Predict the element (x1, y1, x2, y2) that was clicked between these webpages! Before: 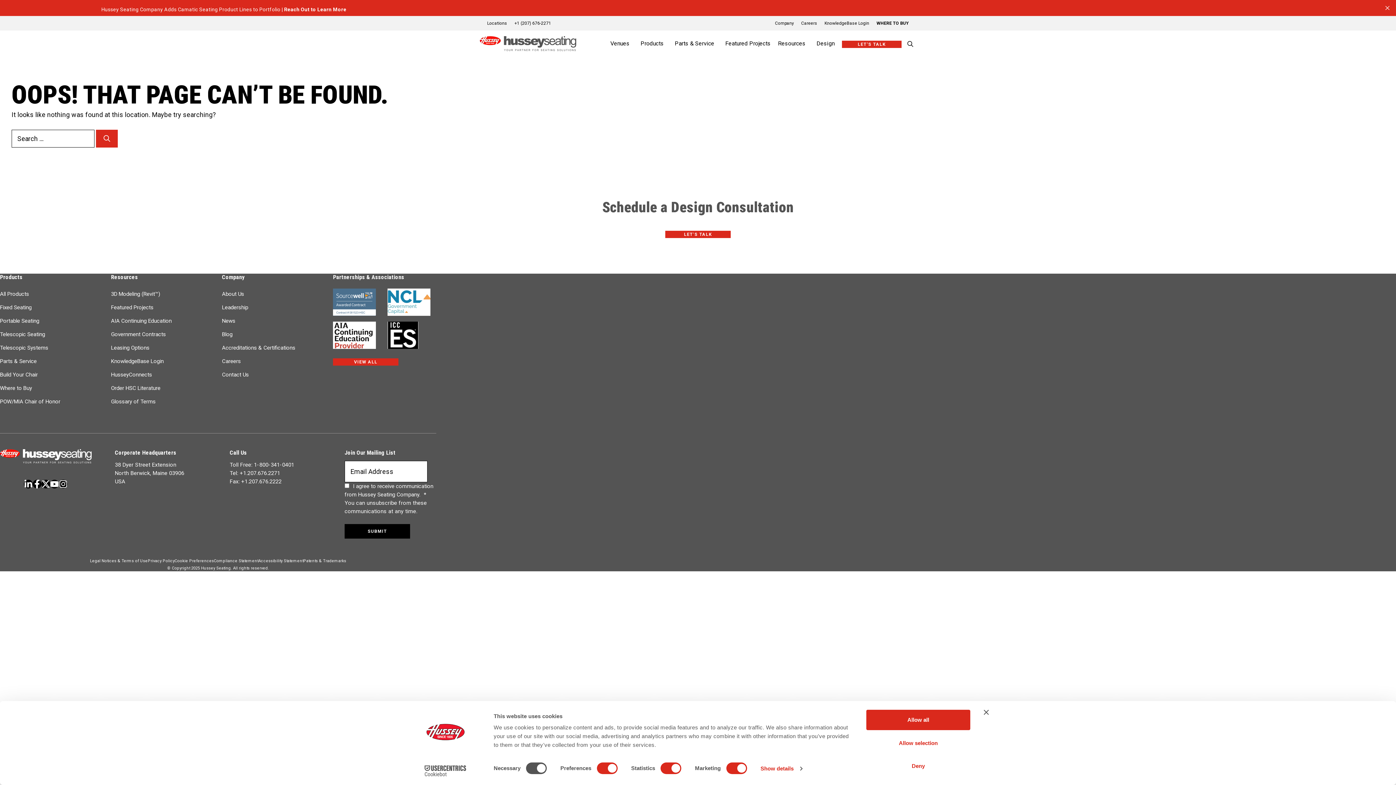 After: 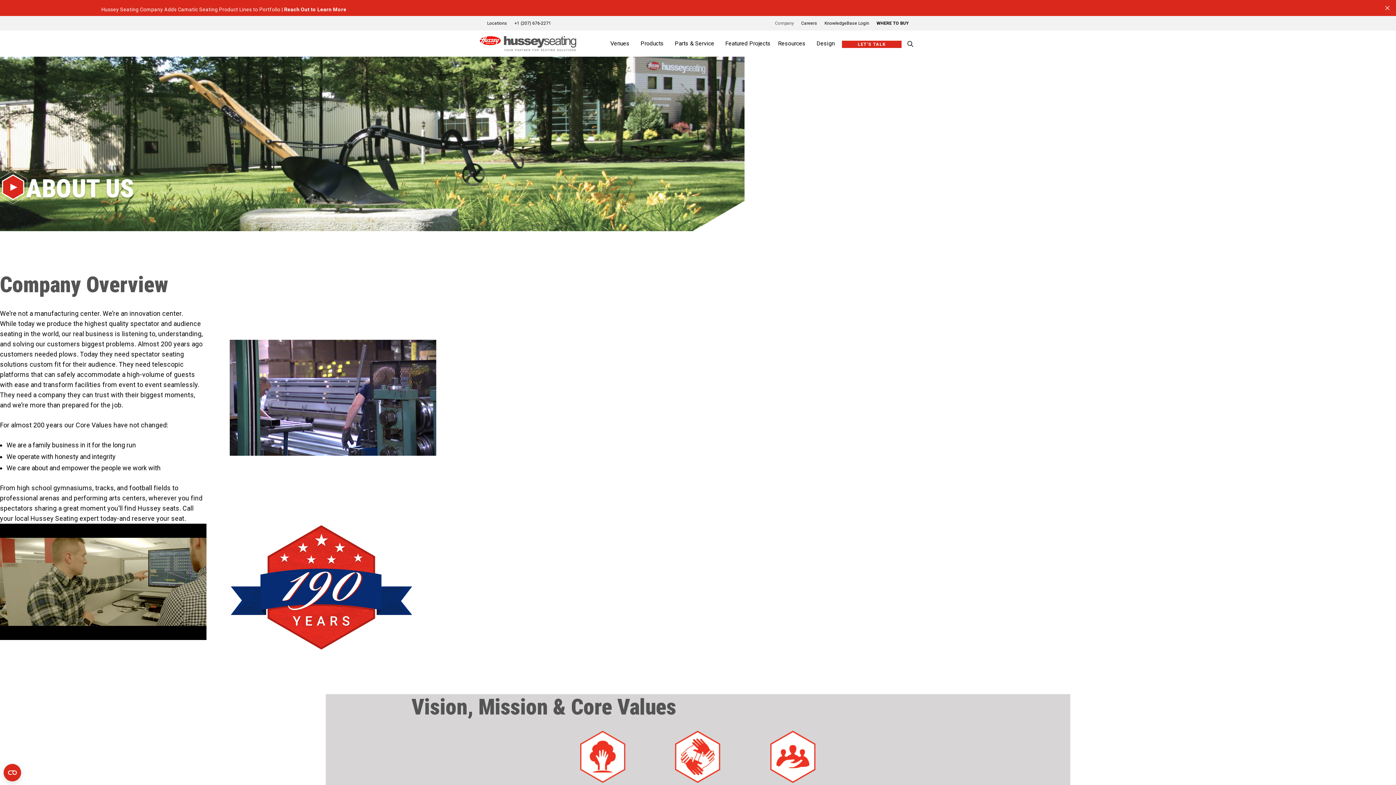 Action: label: About Us bbox: (222, 291, 244, 297)